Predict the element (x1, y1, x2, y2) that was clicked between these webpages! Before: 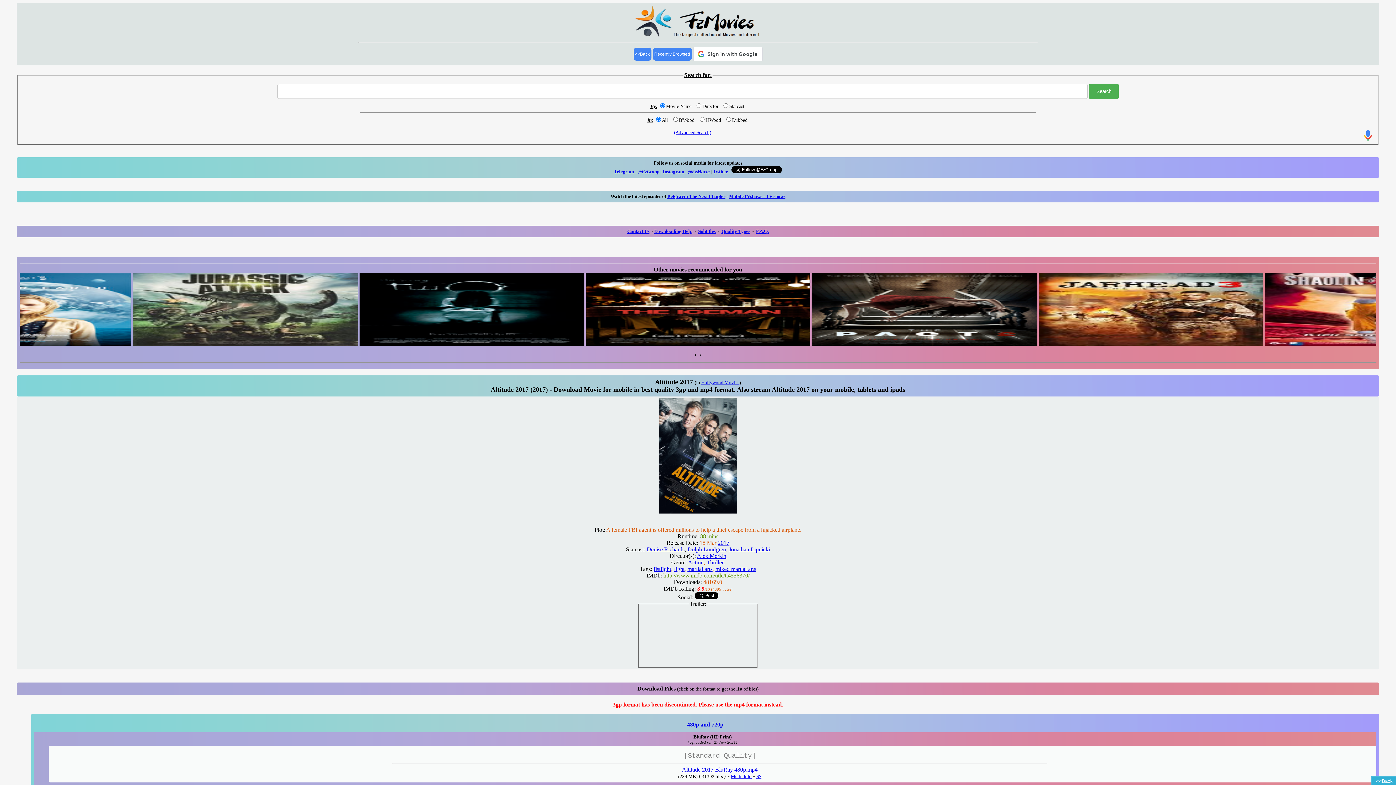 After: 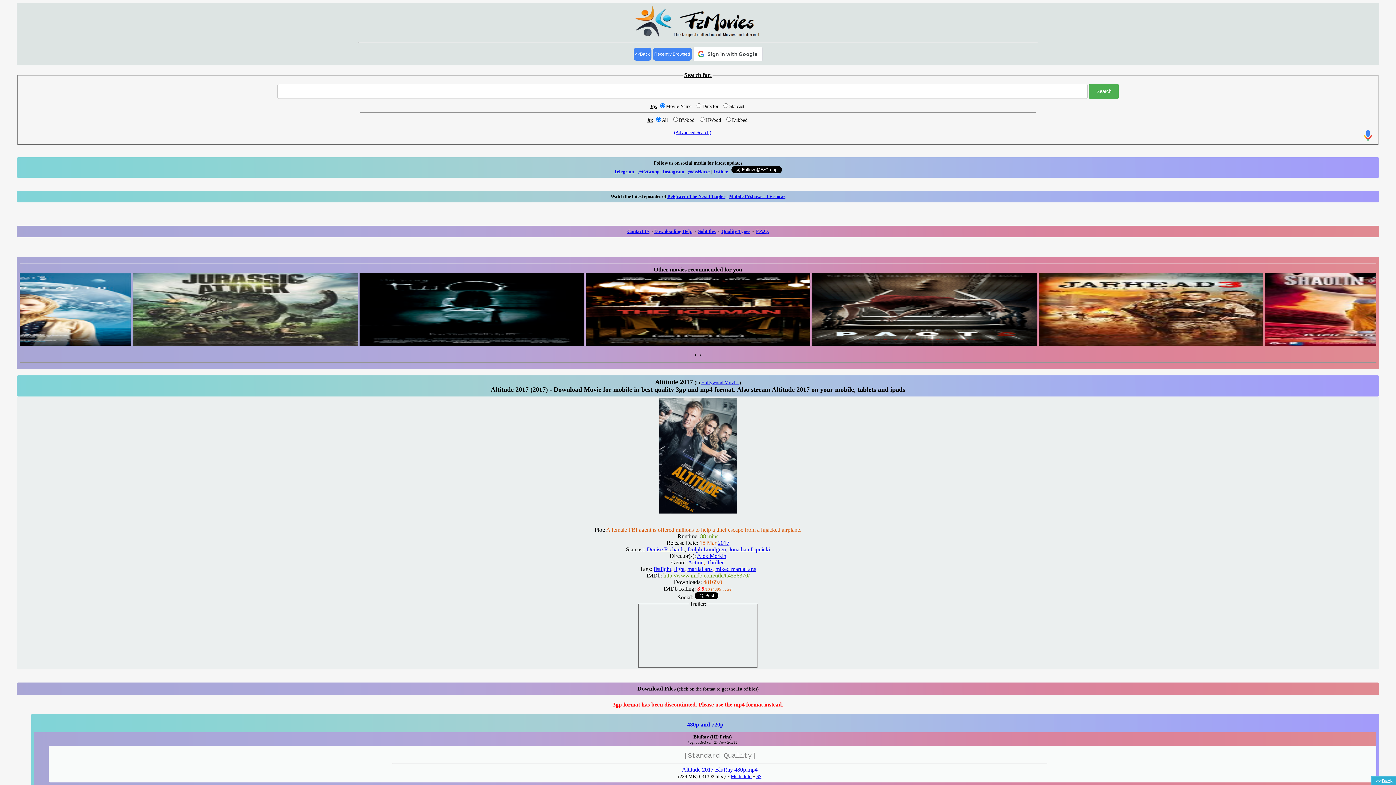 Action: bbox: (667, 205, 725, 210) label: Belgravia The Next Chapter